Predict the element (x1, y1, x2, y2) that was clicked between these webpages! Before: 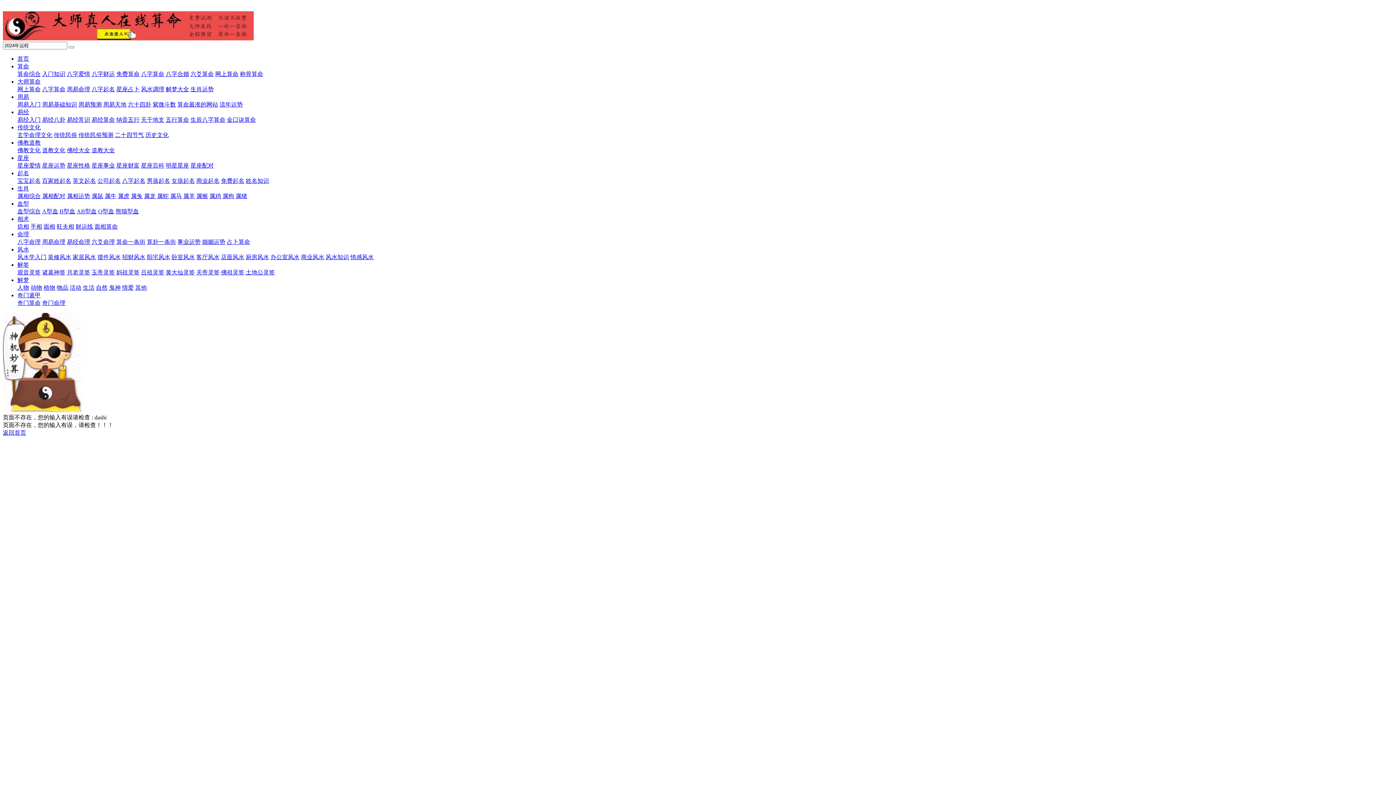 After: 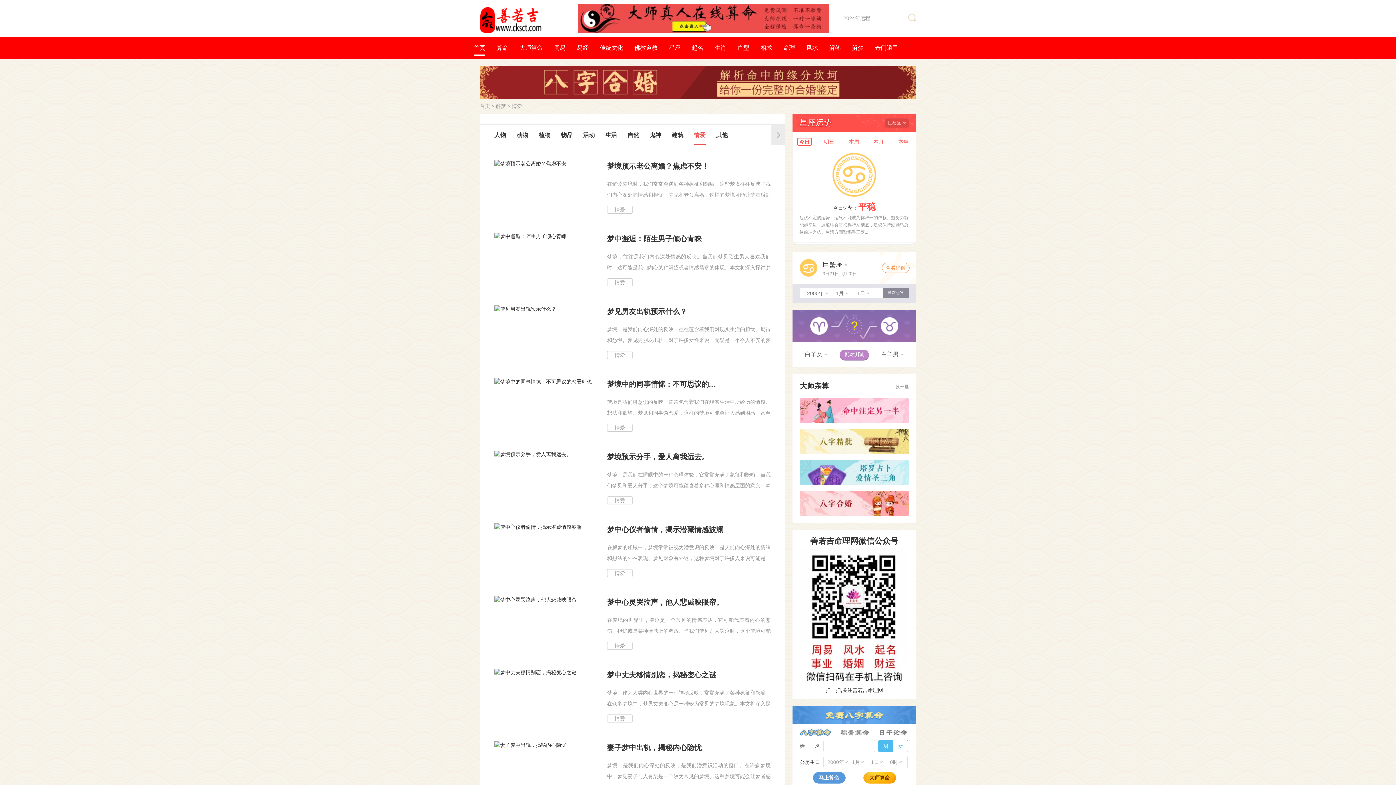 Action: bbox: (122, 284, 133, 291) label: 情爱